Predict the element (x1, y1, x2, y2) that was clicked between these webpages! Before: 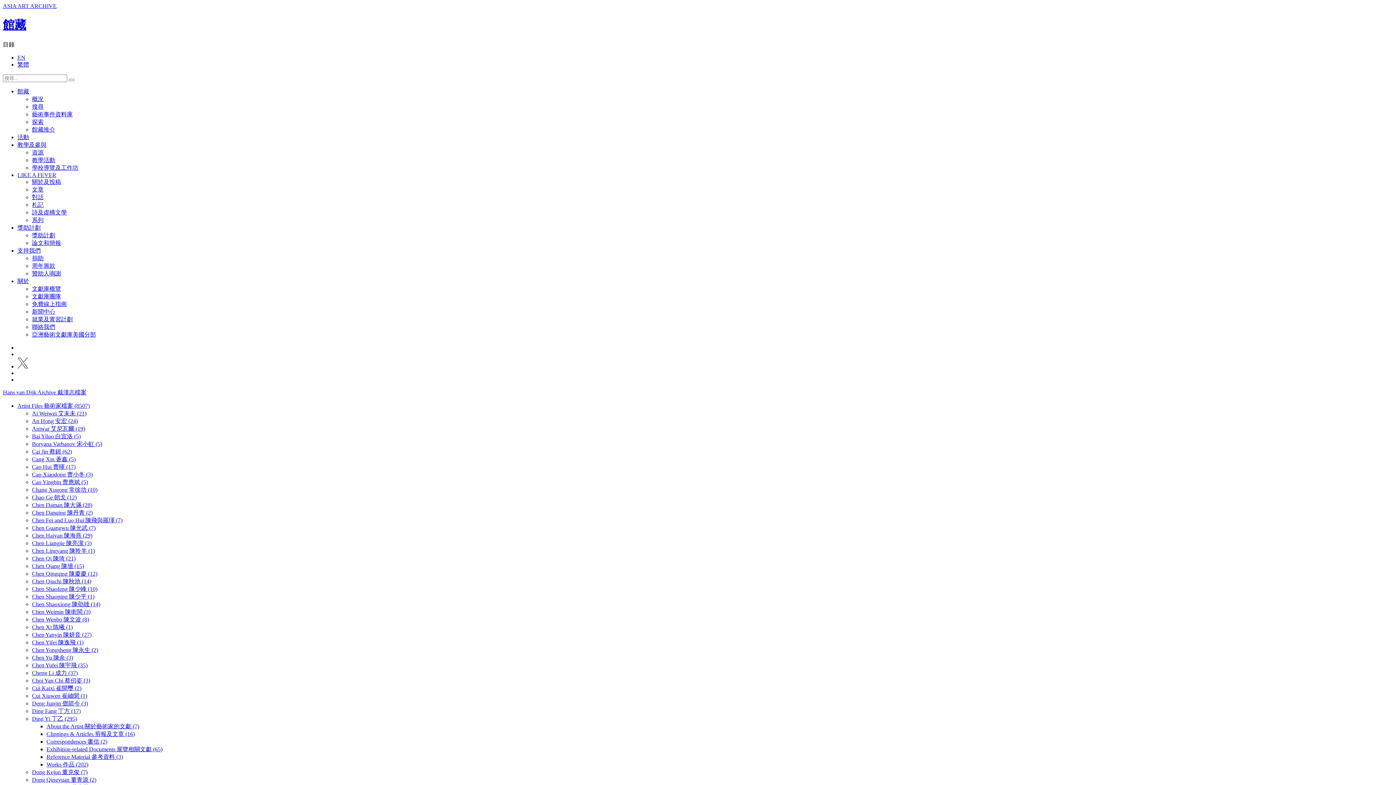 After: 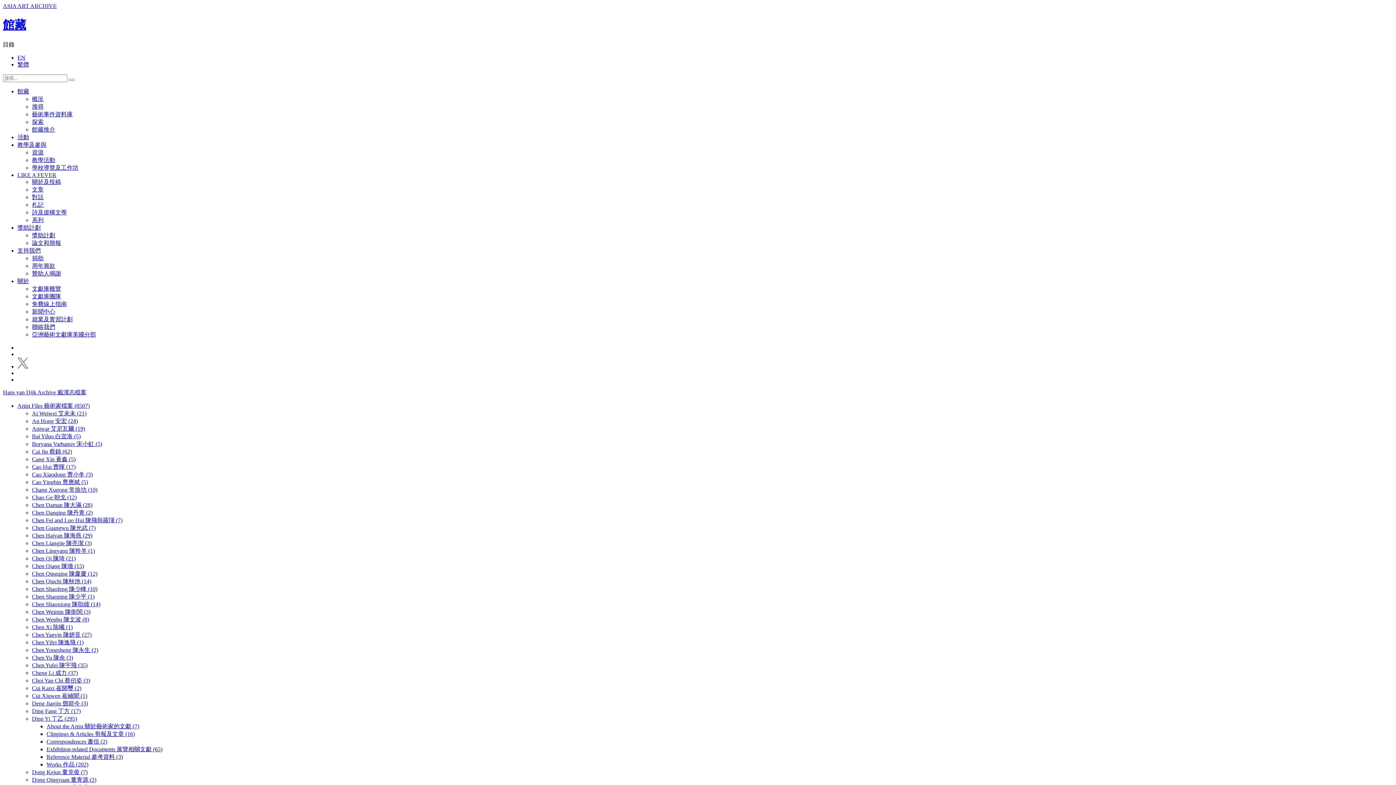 Action: label: Artist Files 藝術家檔案 (8507) bbox: (17, 402, 89, 409)